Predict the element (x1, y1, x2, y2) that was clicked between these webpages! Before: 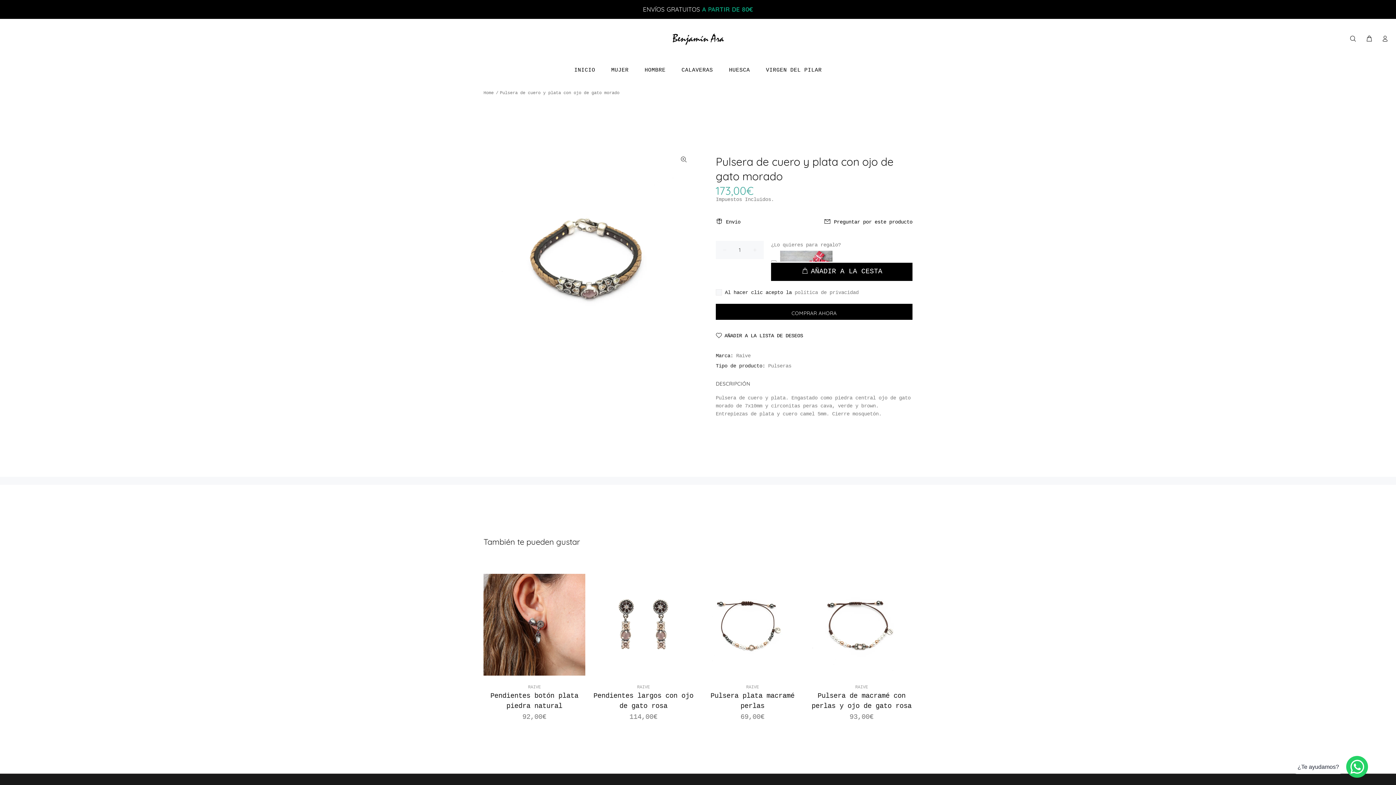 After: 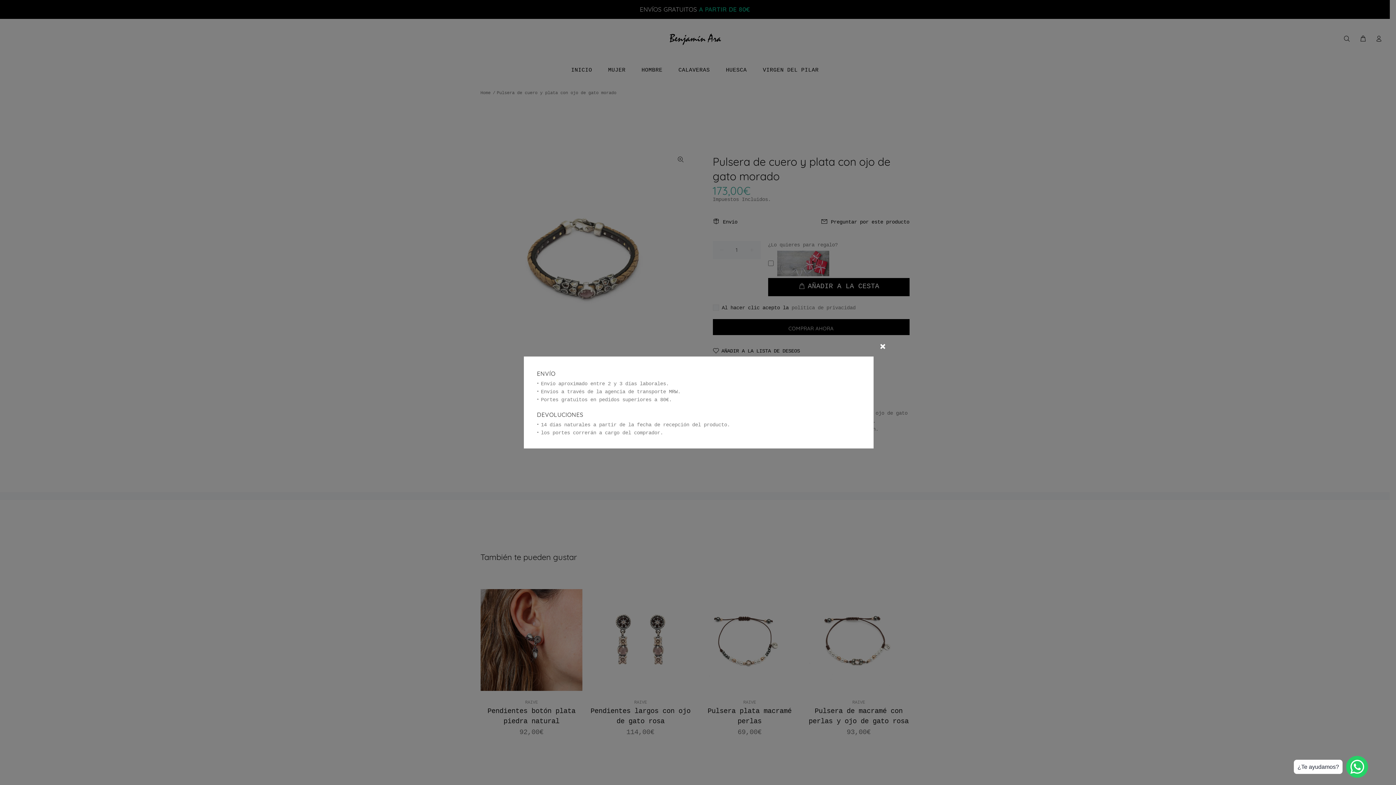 Action: bbox: (716, 215, 745, 228) label: Envío